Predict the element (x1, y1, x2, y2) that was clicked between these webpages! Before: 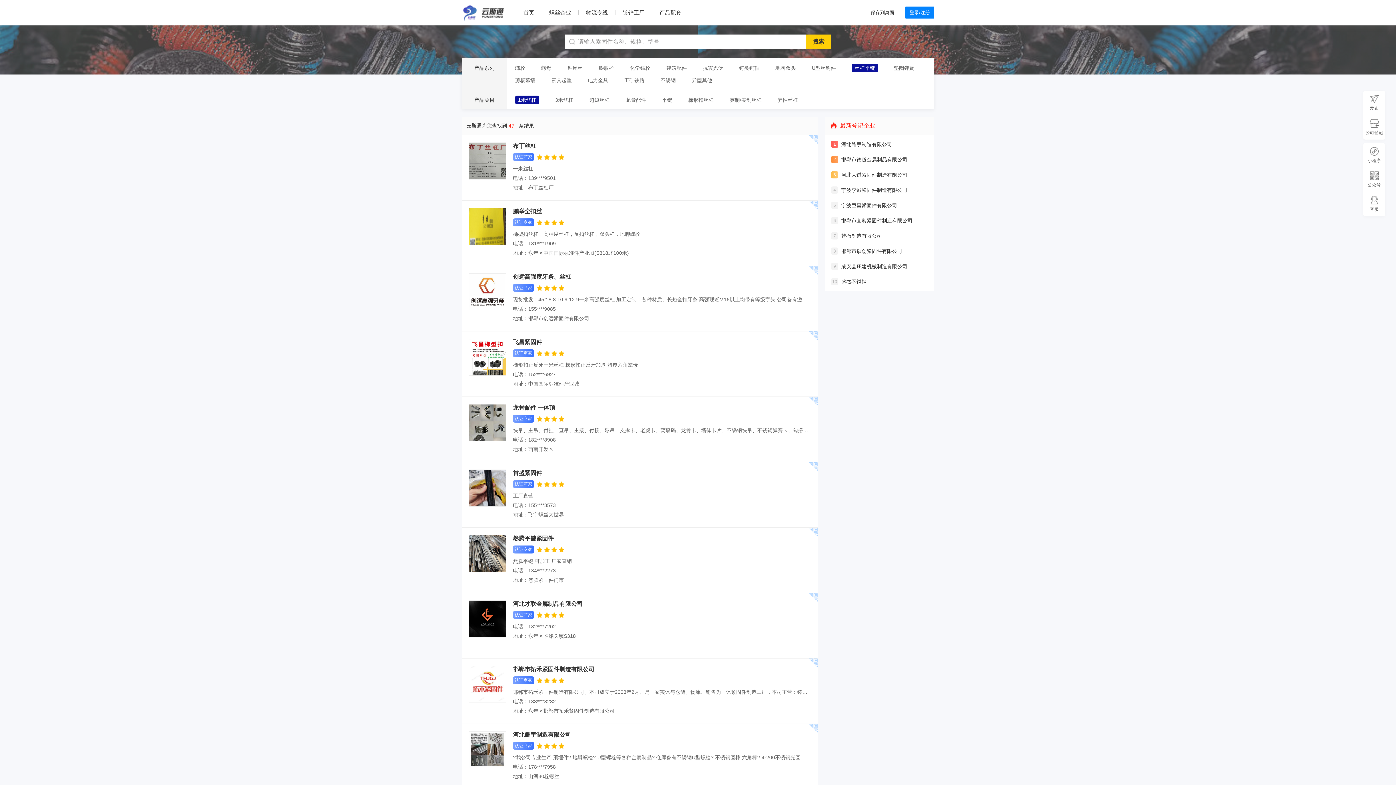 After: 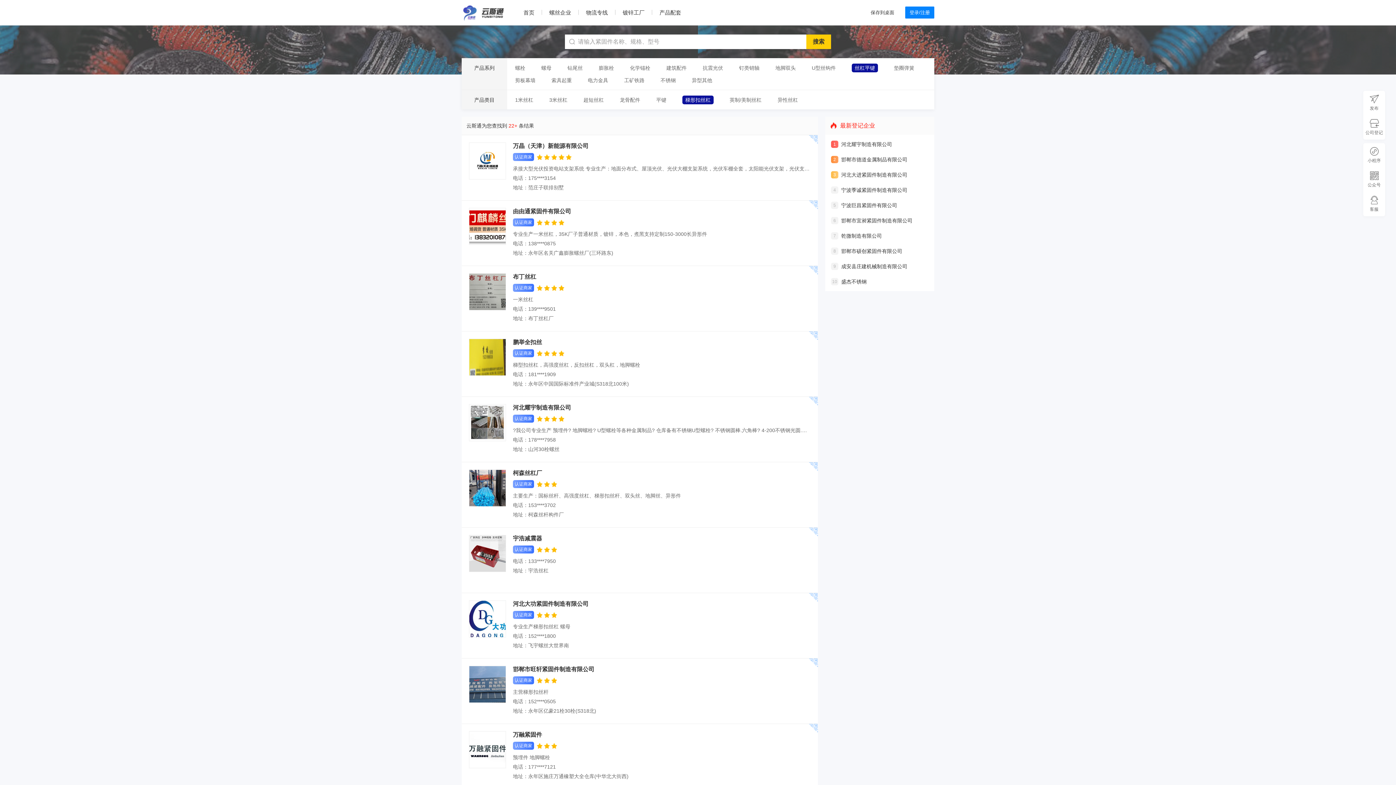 Action: label: 梯形扣丝杠 bbox: (688, 95, 713, 104)